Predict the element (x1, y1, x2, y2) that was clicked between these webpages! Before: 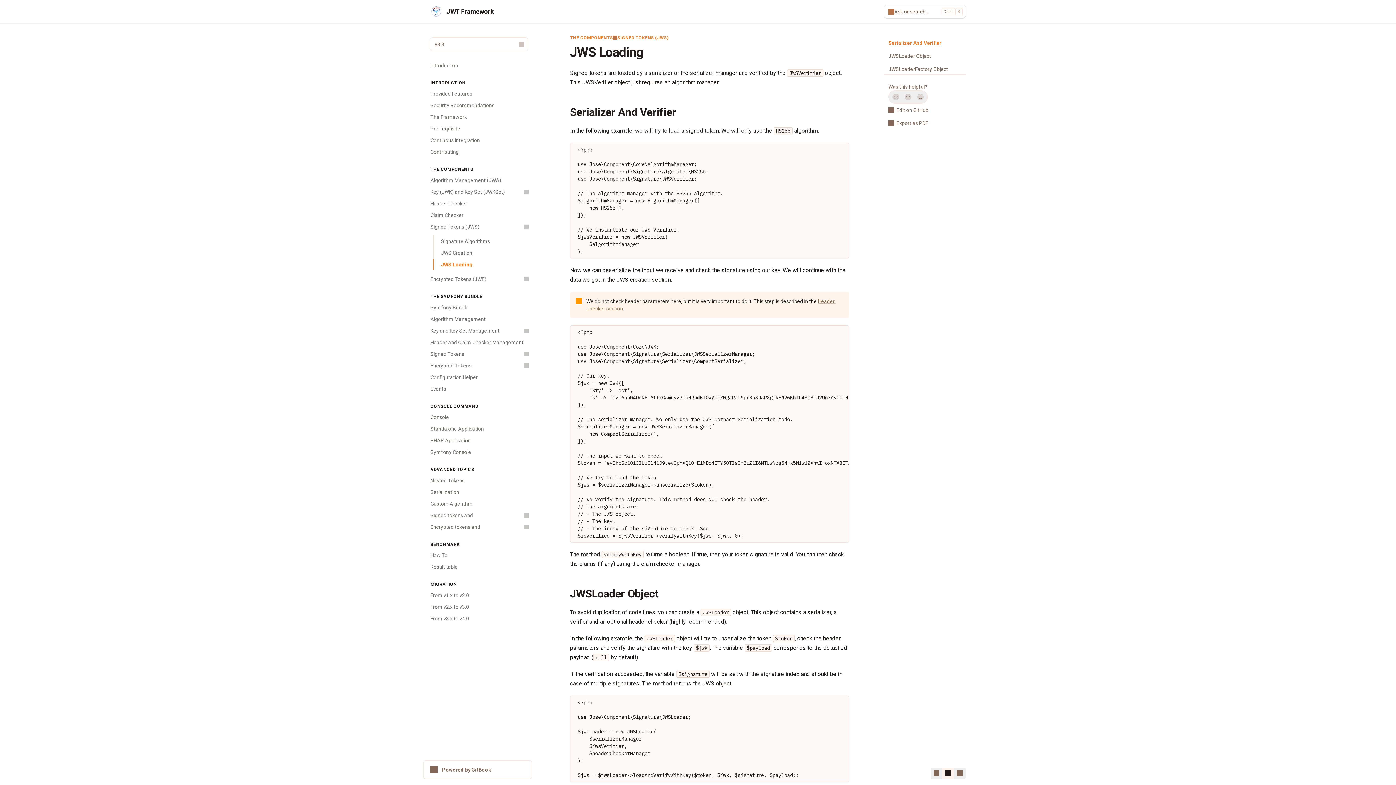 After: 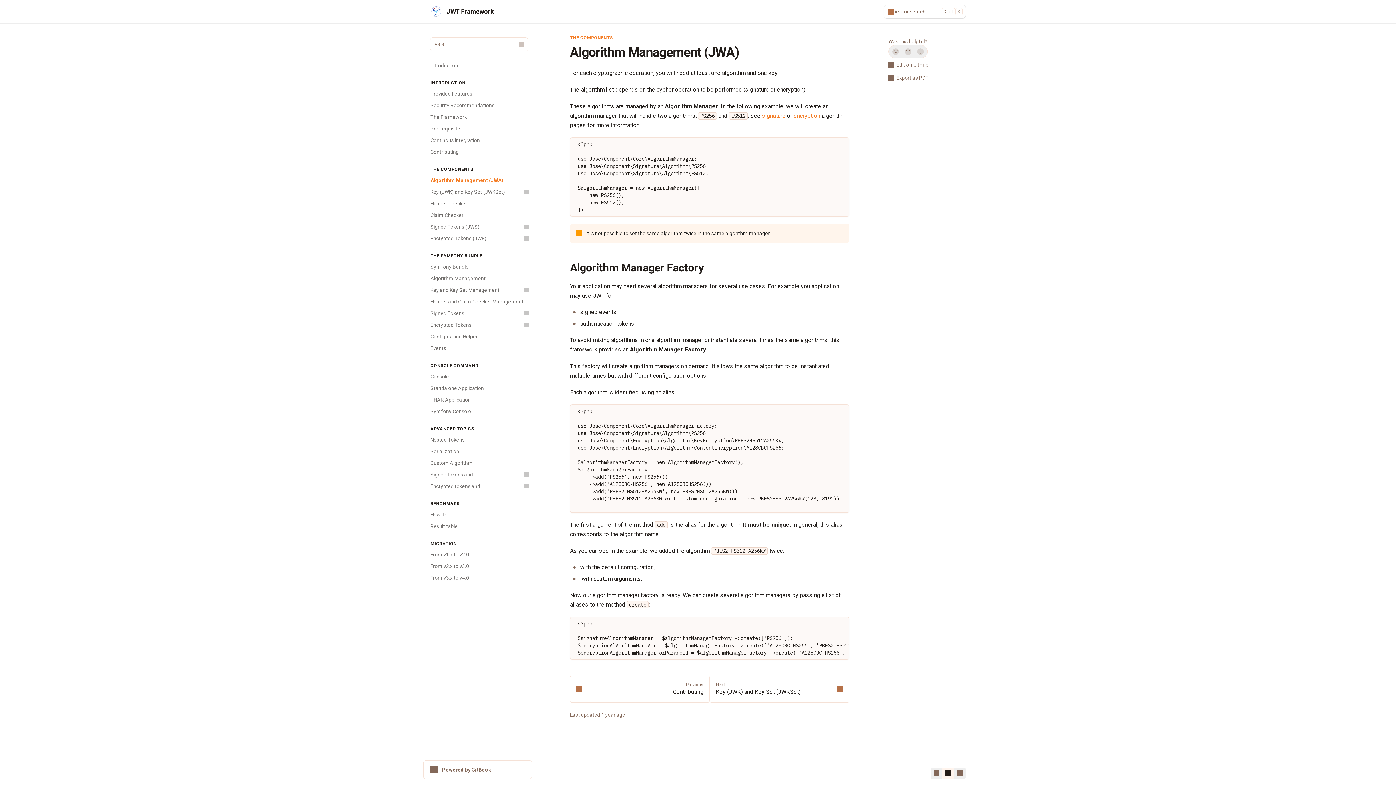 Action: bbox: (570, 34, 613, 40) label: THE COMPONENTS